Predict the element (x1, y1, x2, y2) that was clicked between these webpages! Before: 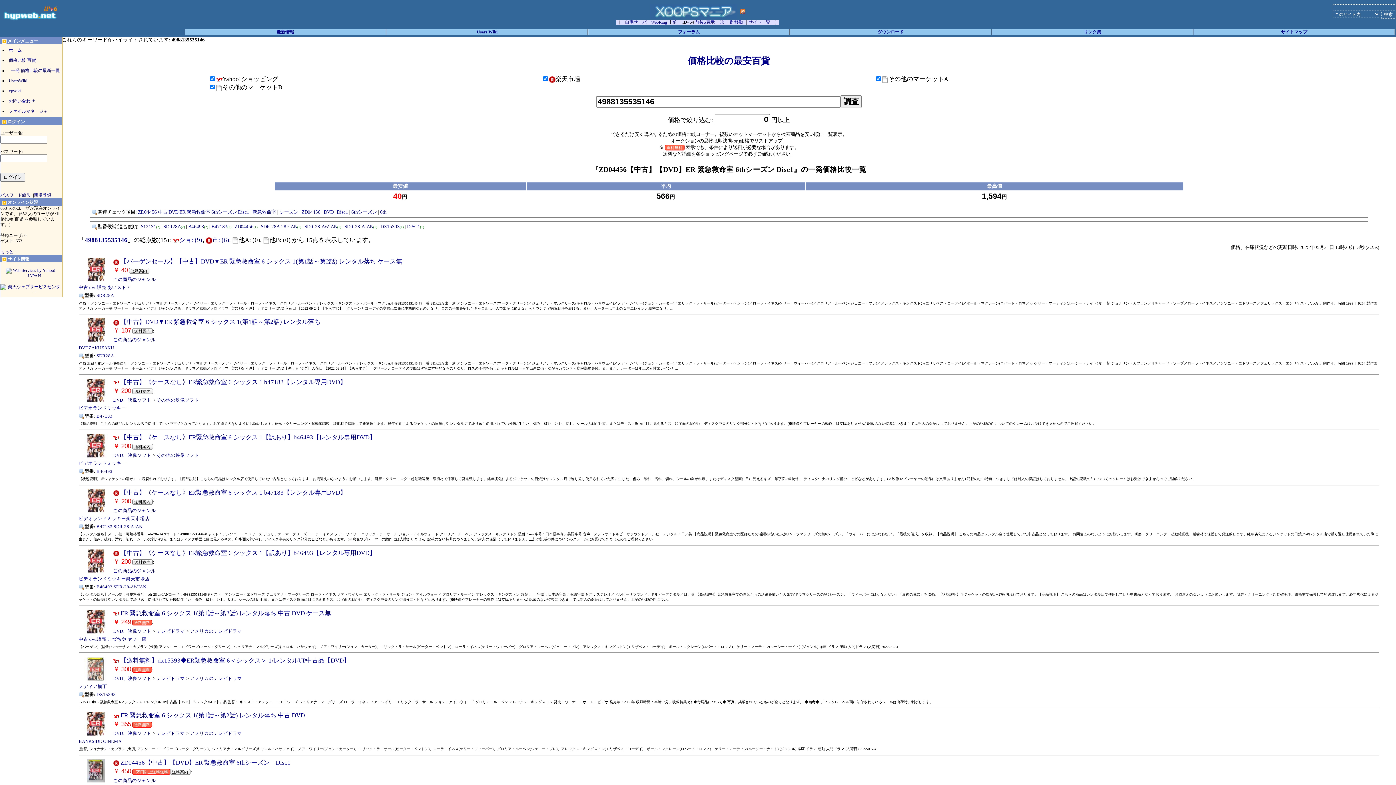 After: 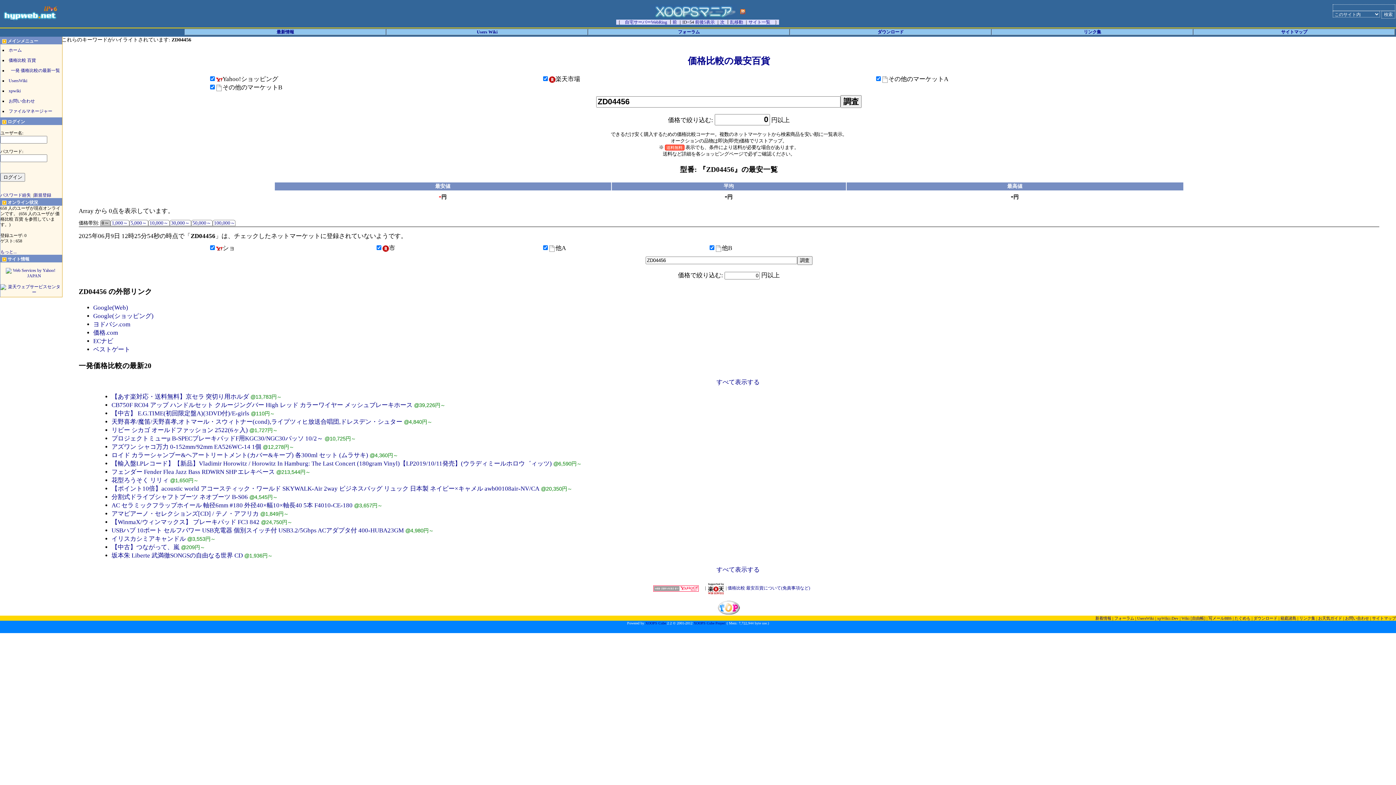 Action: label: ZD04456(1) bbox: (234, 223, 257, 229)